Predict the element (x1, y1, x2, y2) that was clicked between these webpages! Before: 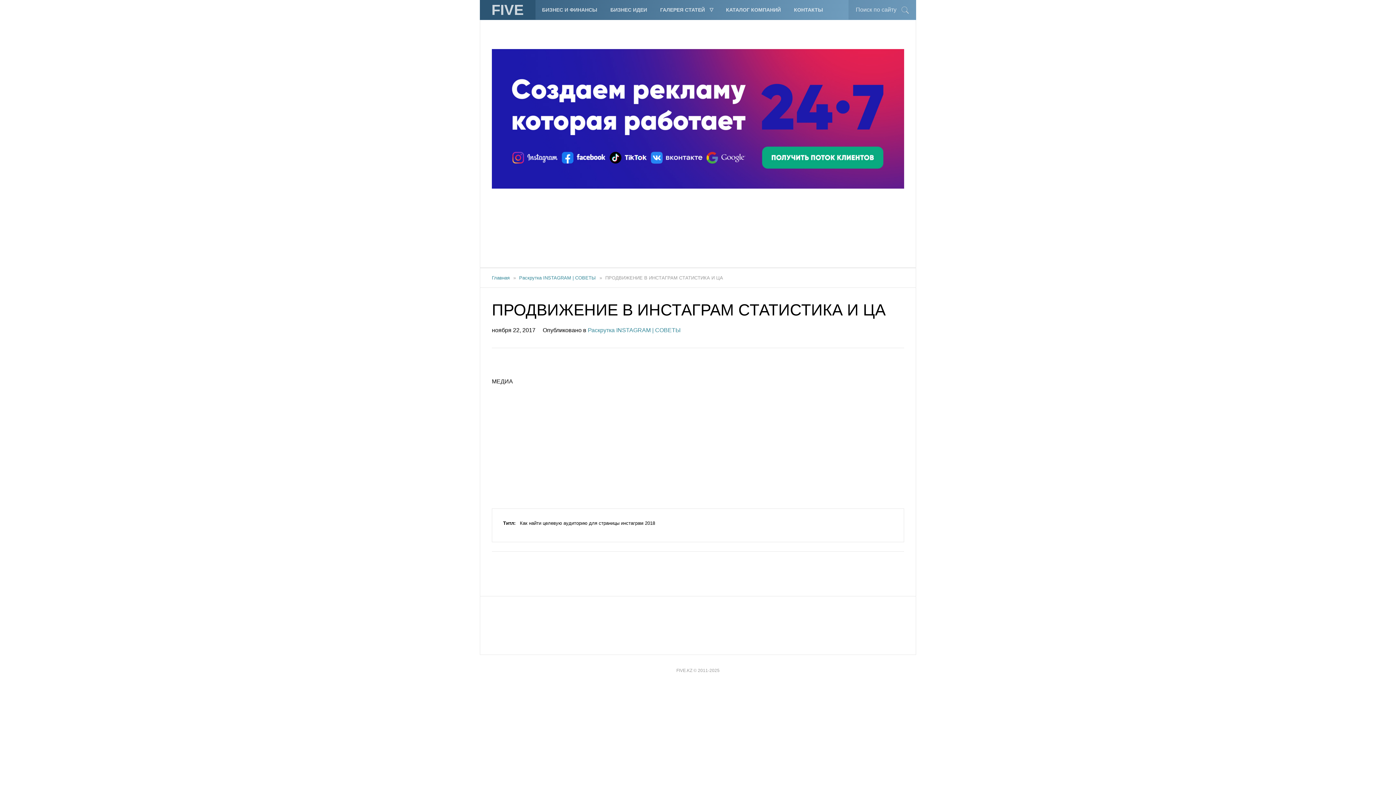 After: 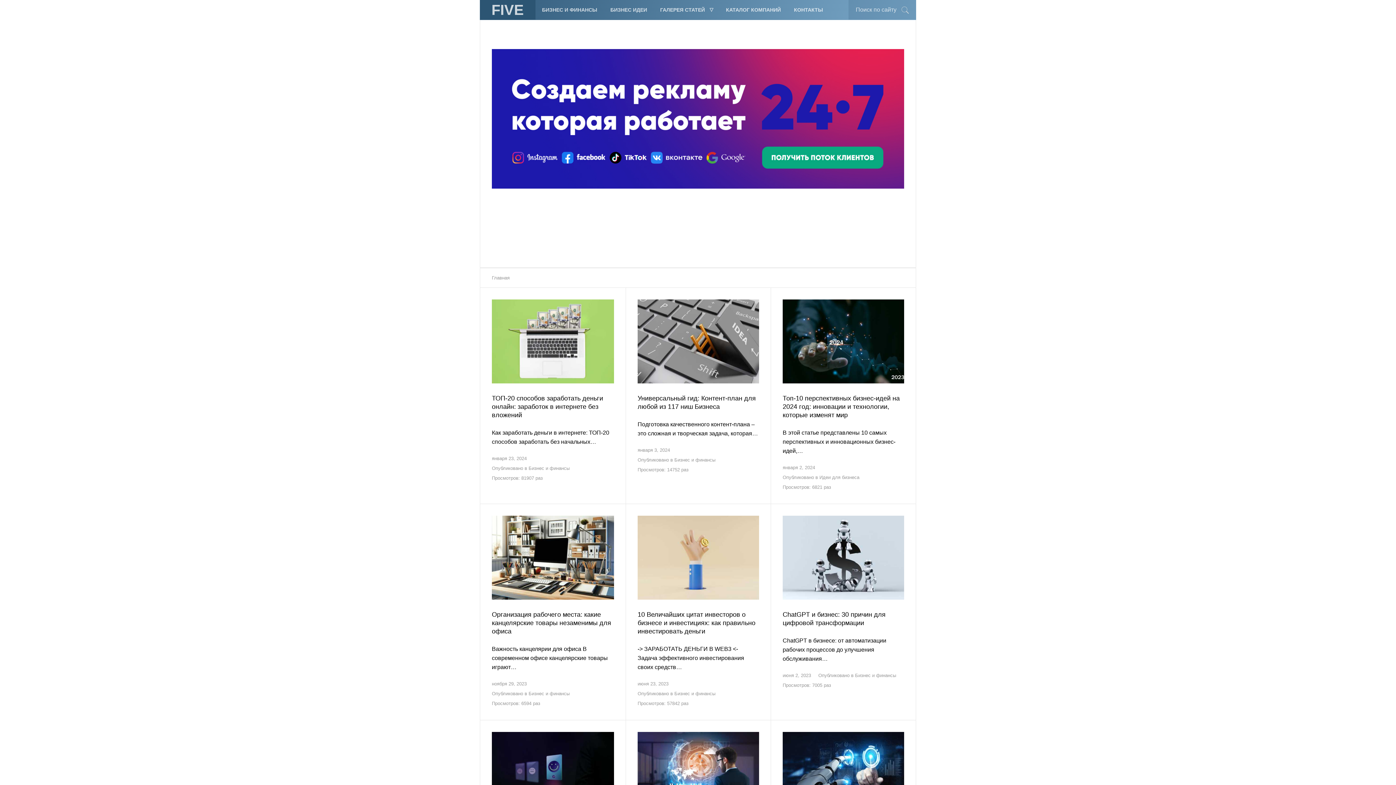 Action: bbox: (492, 275, 509, 280) label: Главная